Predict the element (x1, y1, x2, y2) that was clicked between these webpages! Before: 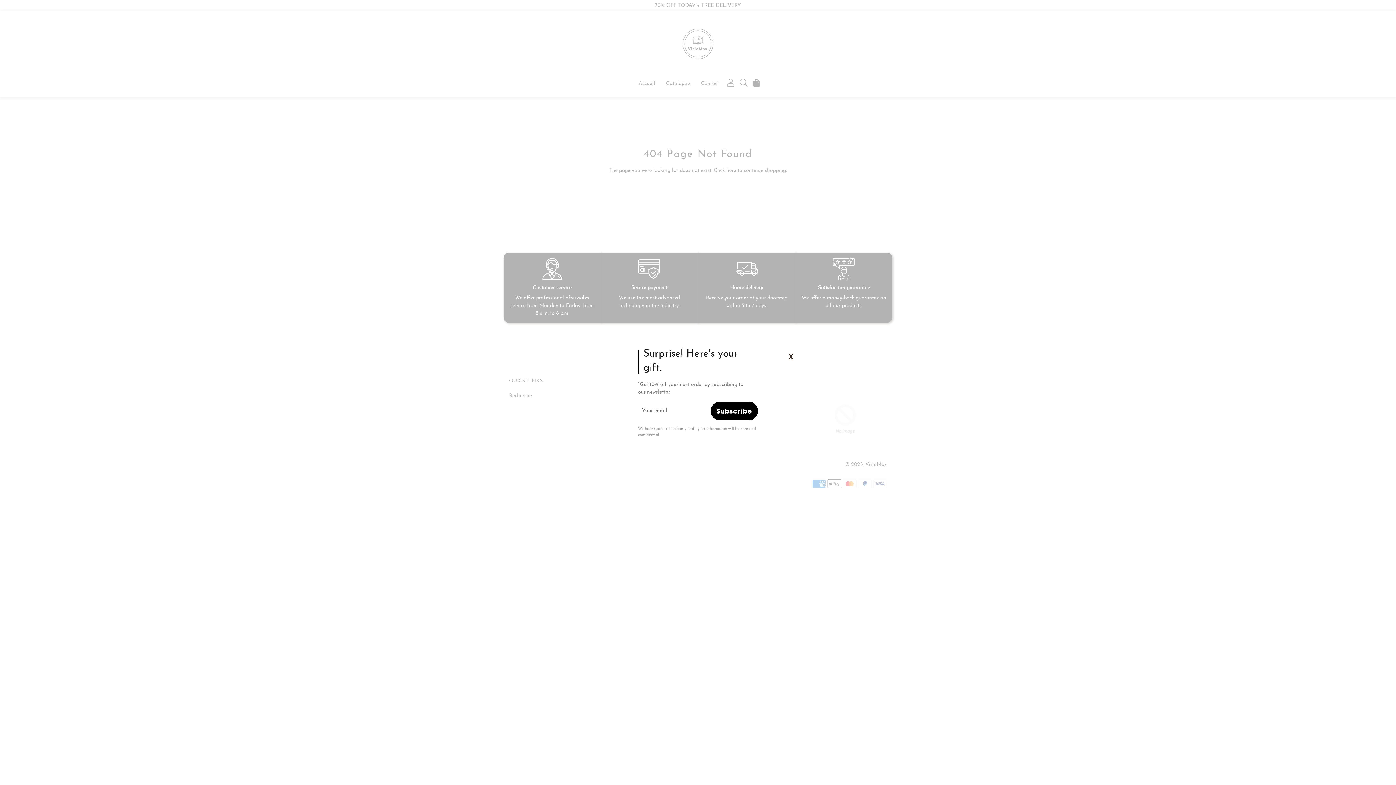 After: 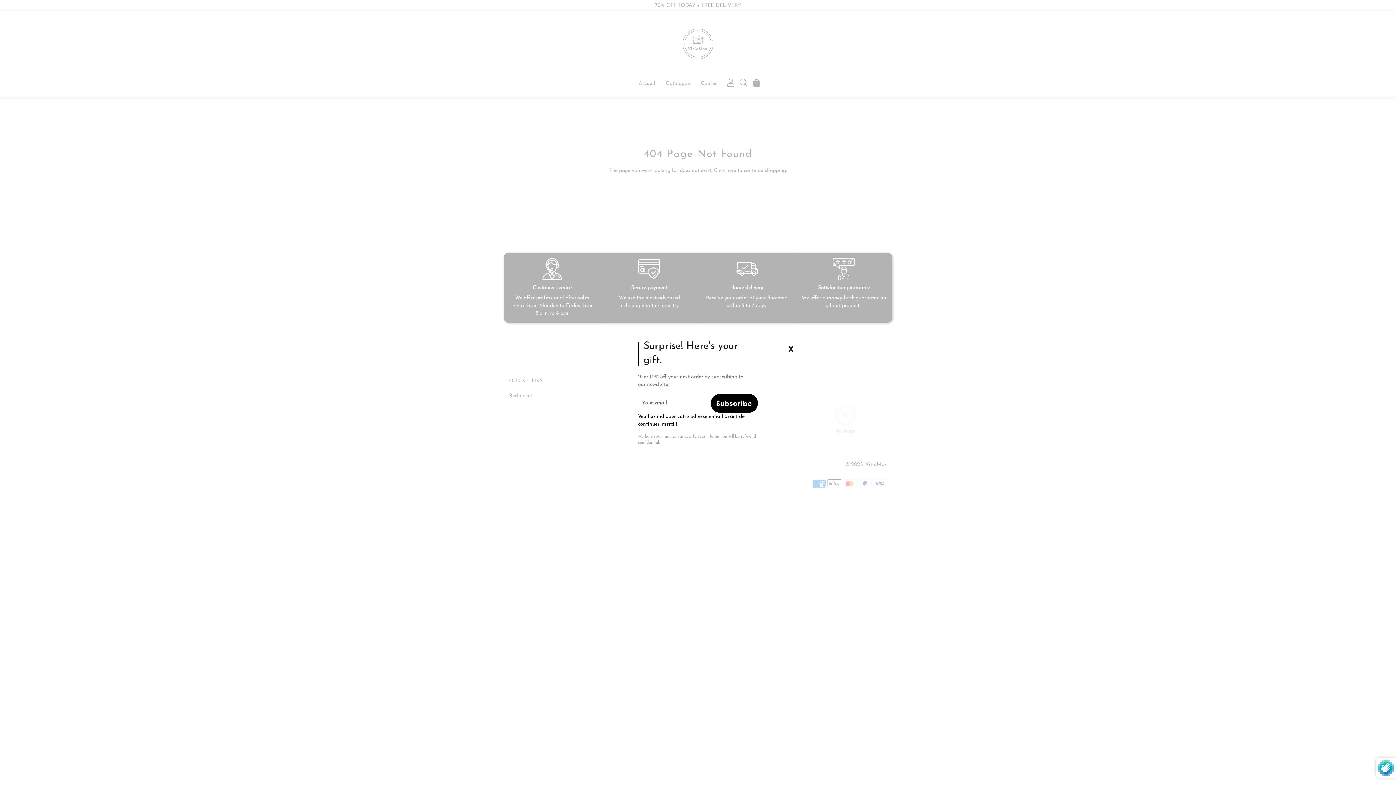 Action: label: Subscribe bbox: (710, 401, 758, 420)